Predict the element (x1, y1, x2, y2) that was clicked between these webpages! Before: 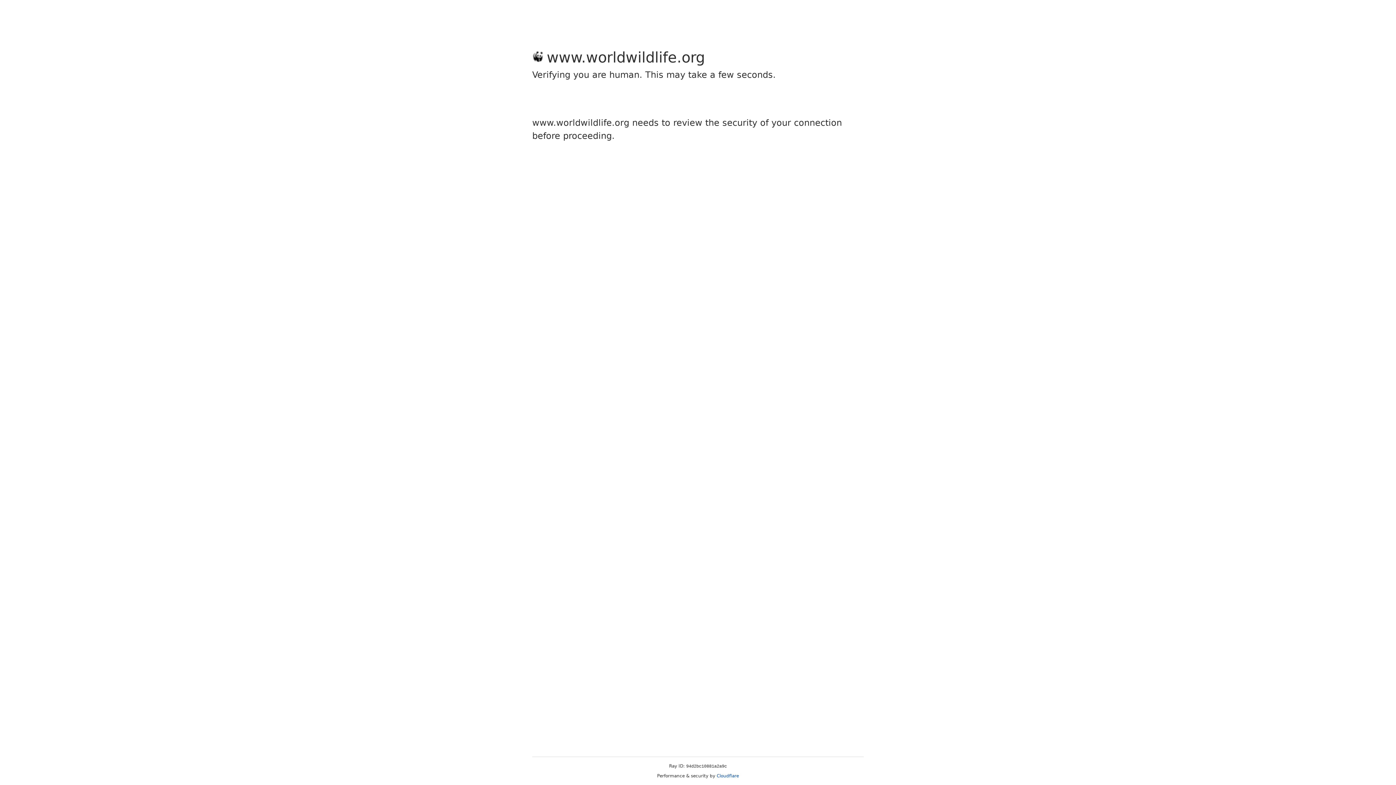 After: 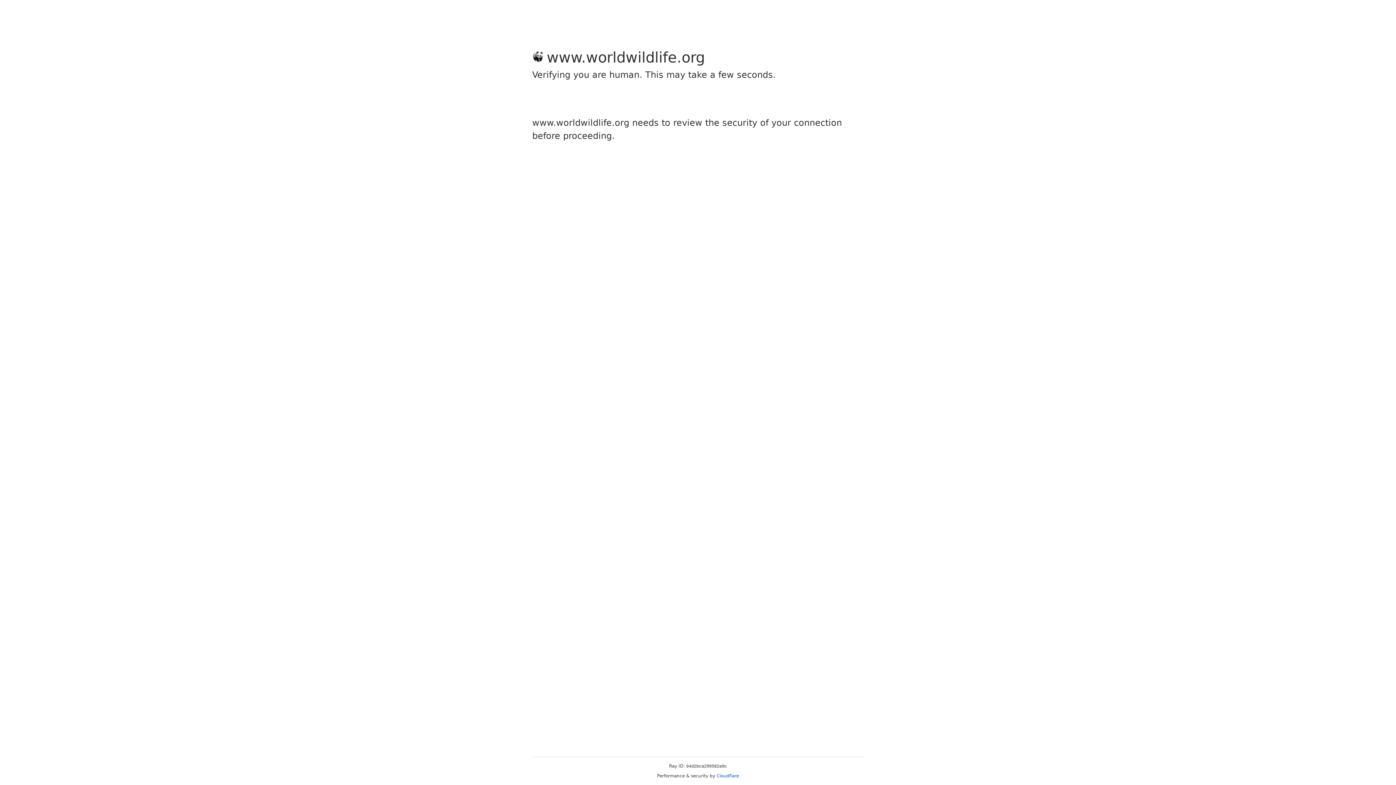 Action: label: Cloudflare bbox: (716, 773, 739, 778)